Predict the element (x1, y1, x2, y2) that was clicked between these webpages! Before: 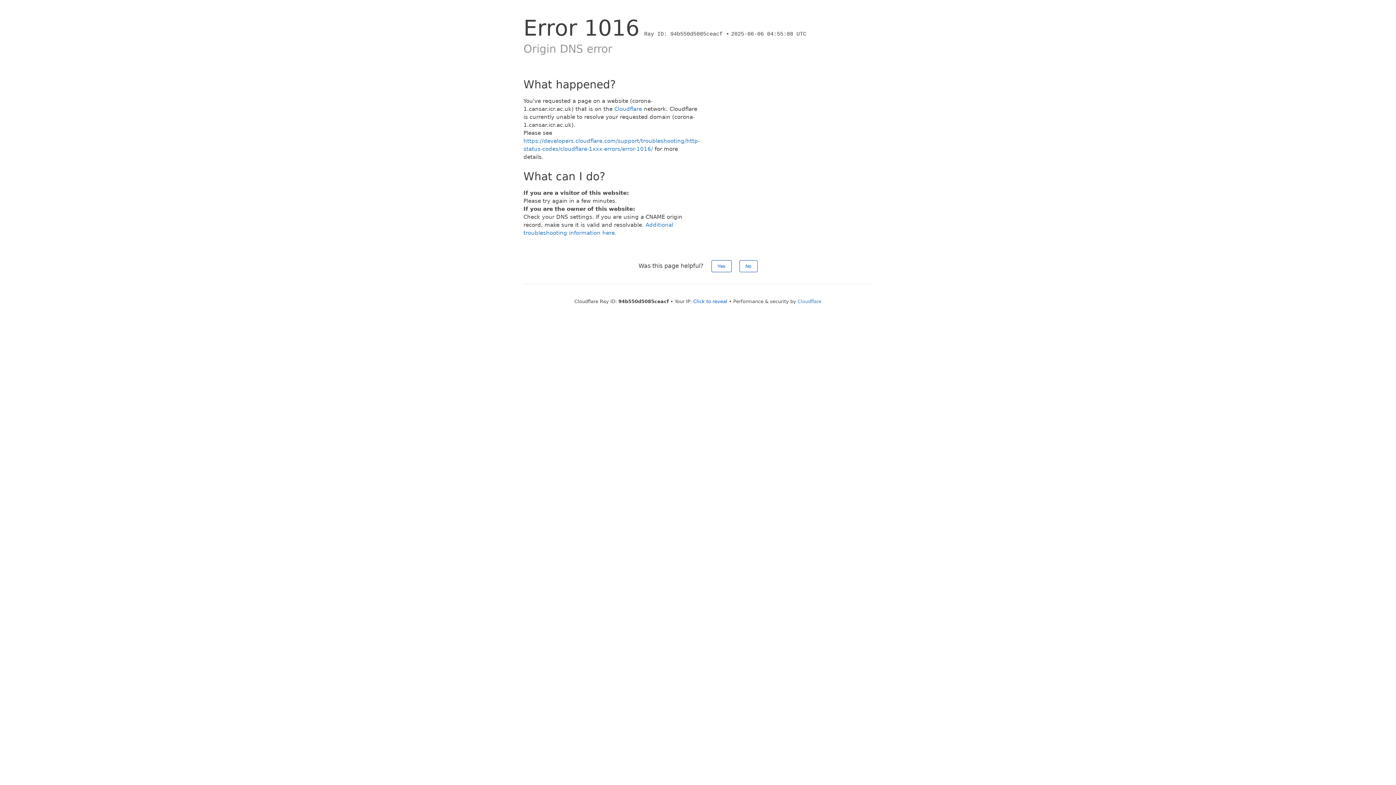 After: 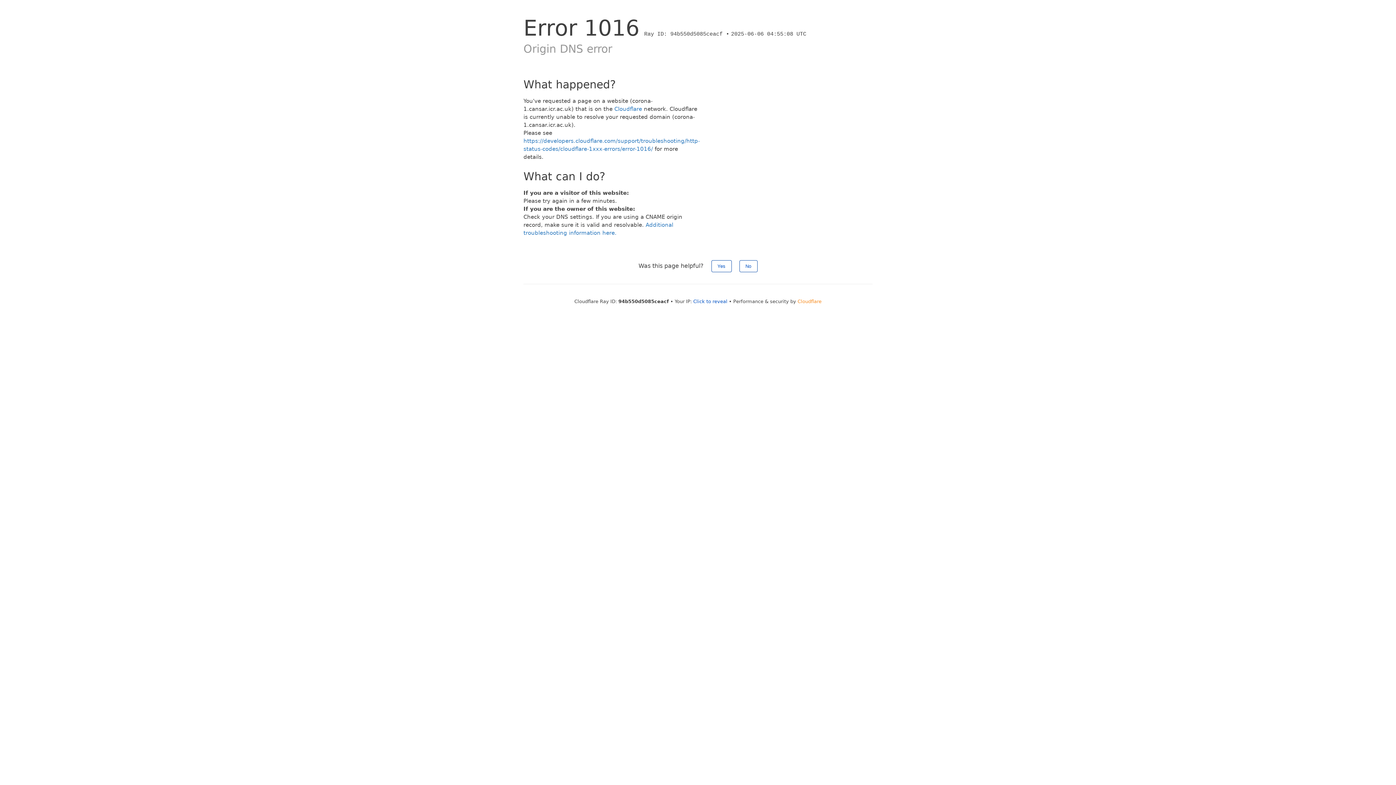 Action: bbox: (797, 298, 821, 304) label: Cloudflare